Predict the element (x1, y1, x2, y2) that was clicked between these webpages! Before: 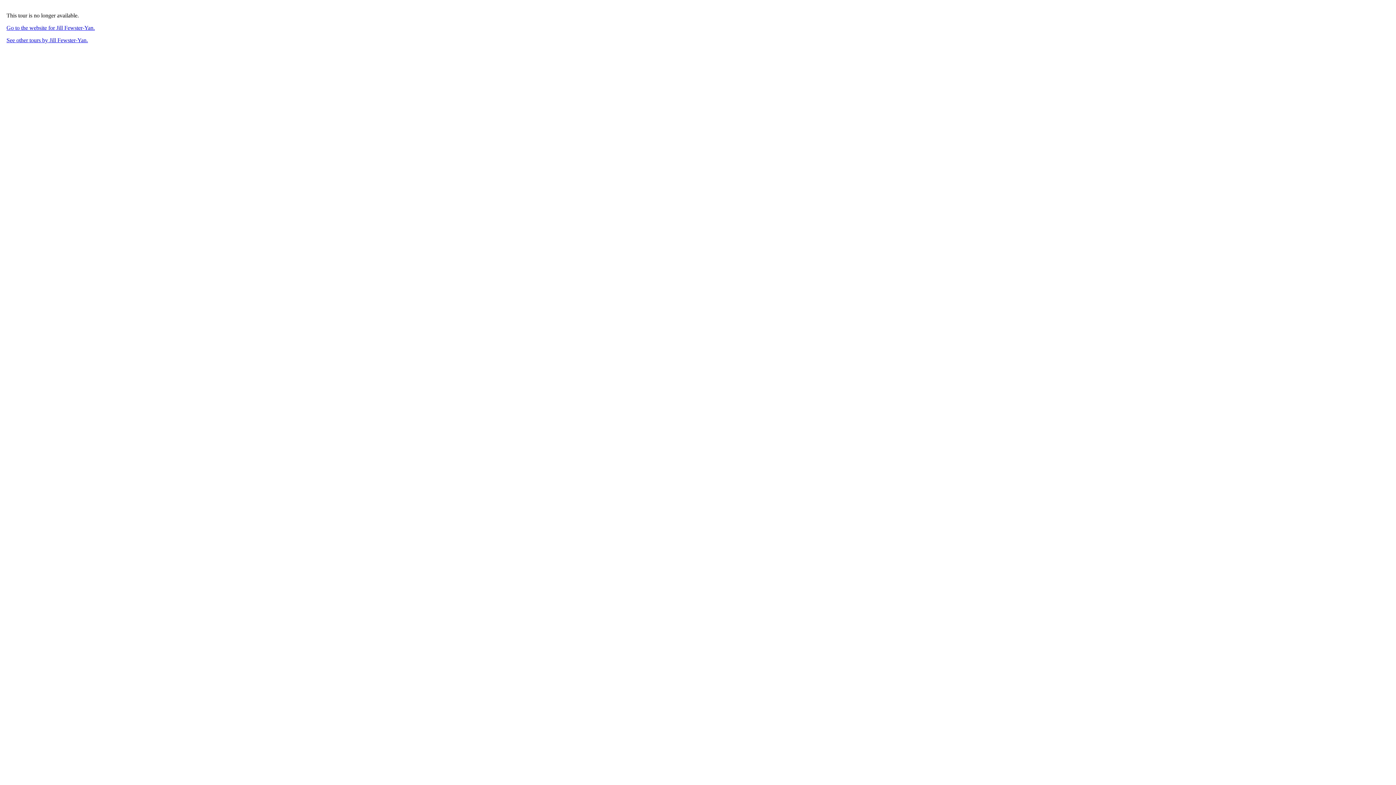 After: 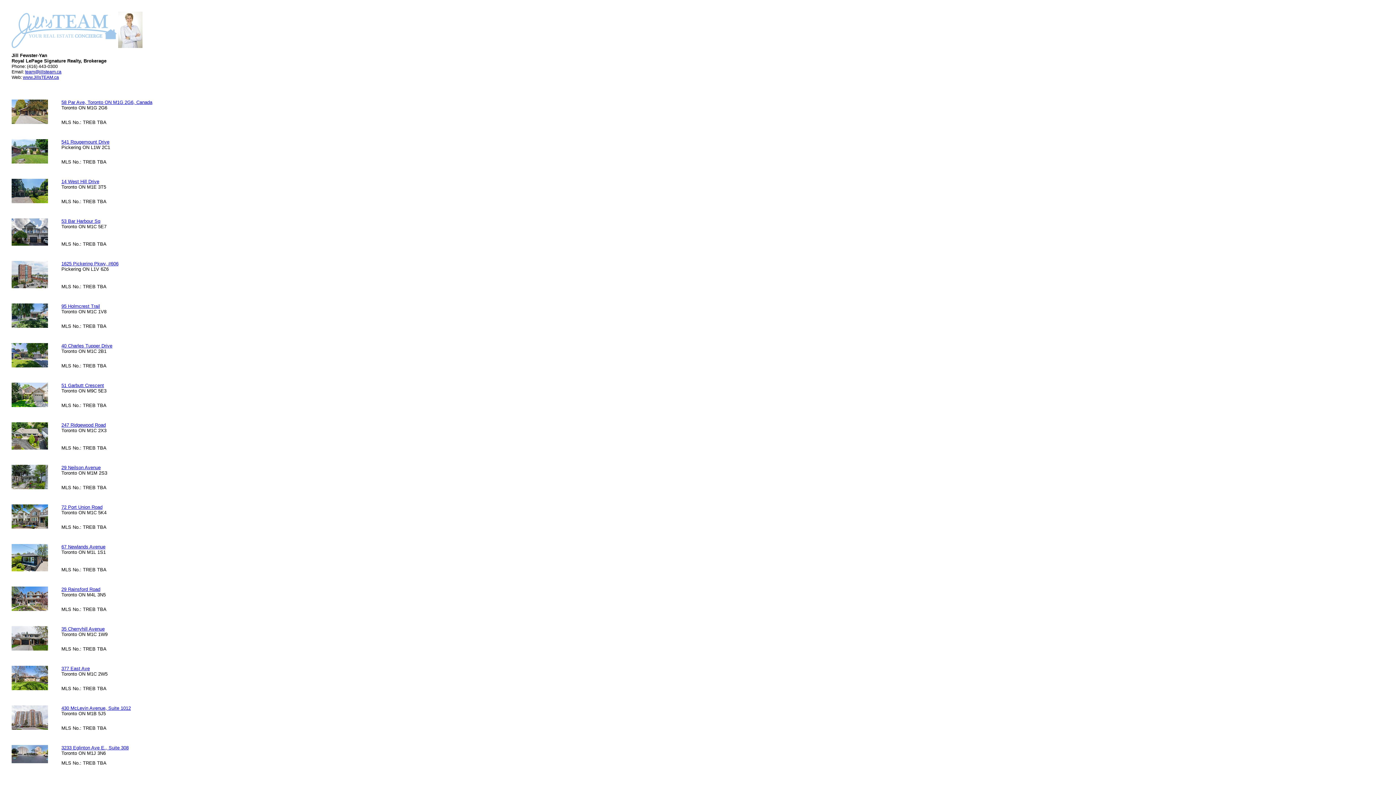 Action: label: See other tours by Jill Fewster-Yan. bbox: (6, 37, 88, 43)